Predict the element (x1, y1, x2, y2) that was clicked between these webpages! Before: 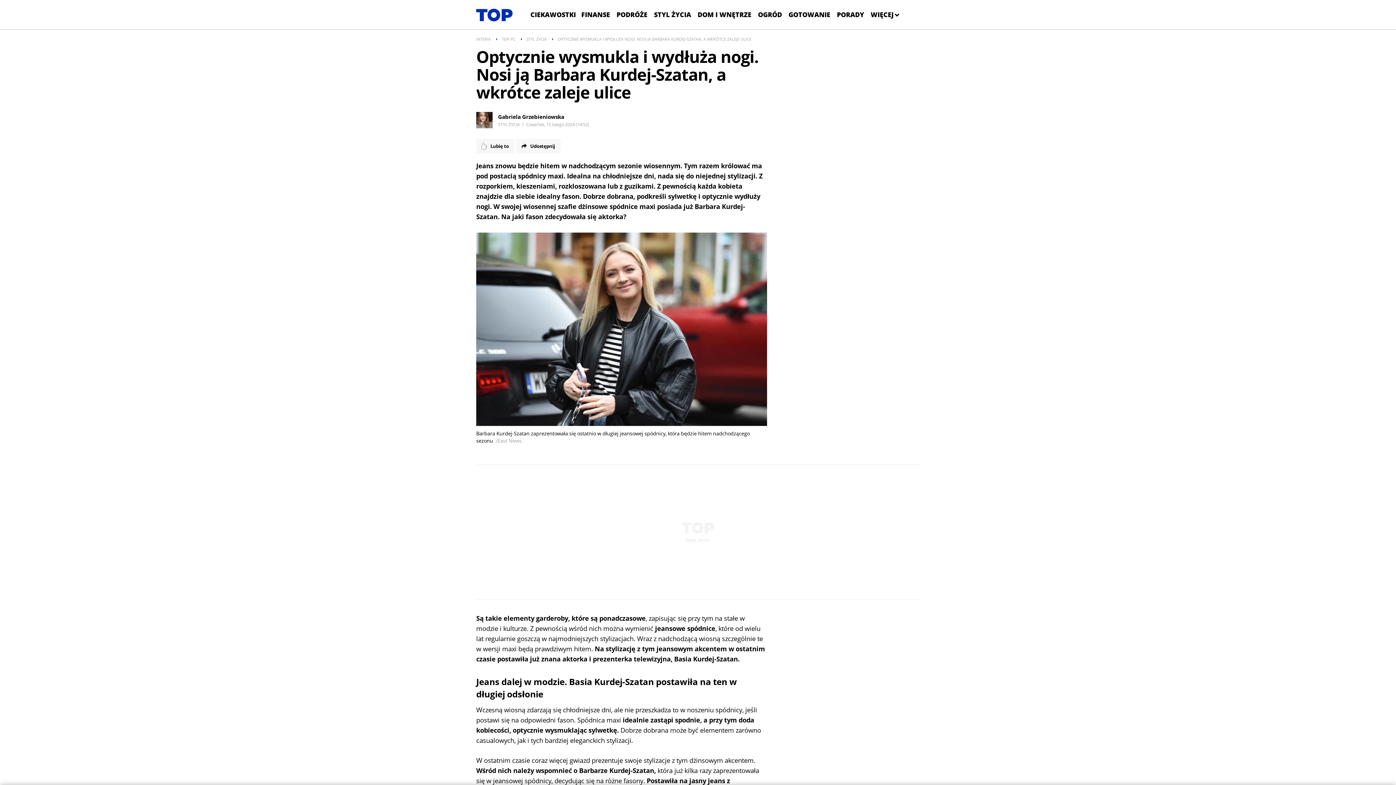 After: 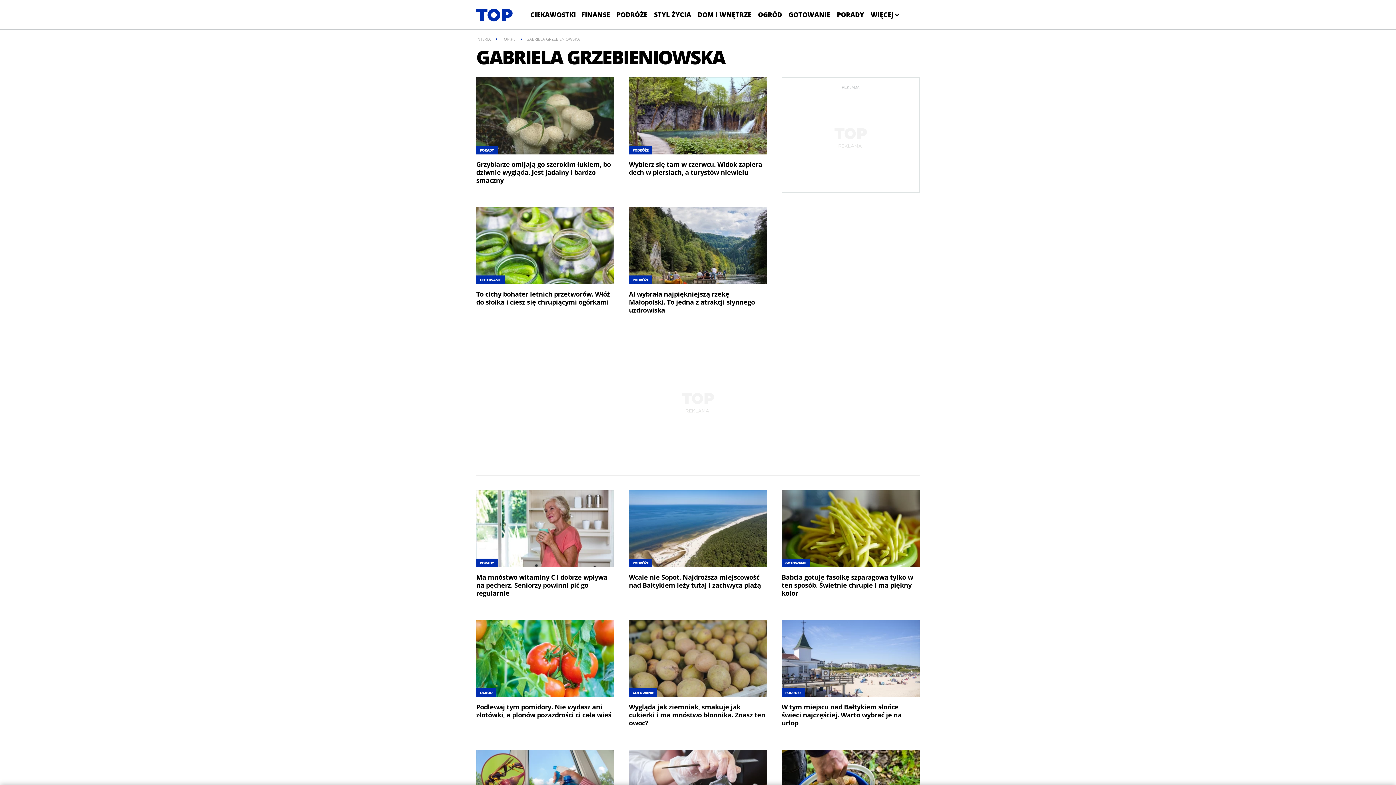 Action: label: Gabriela Grzebieniowska bbox: (498, 112, 564, 119)